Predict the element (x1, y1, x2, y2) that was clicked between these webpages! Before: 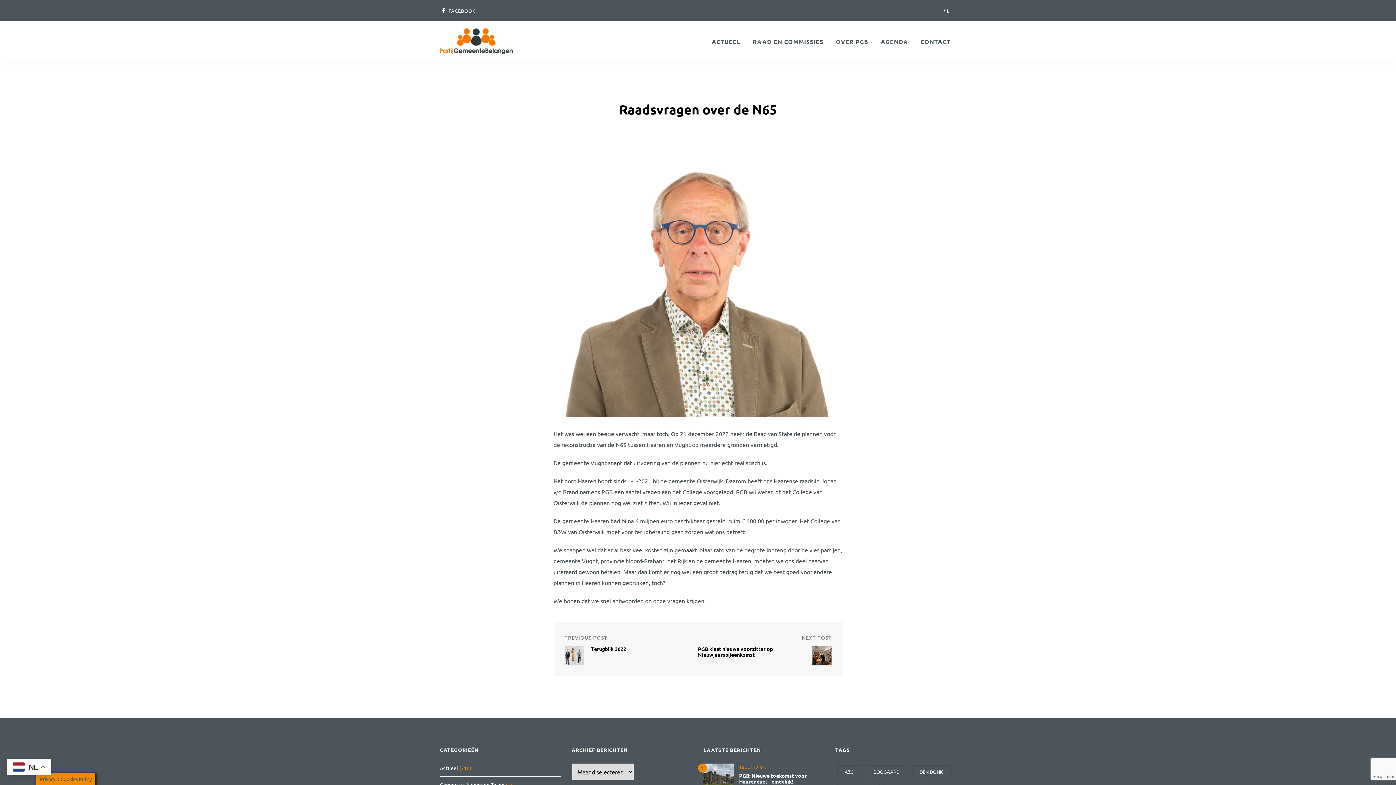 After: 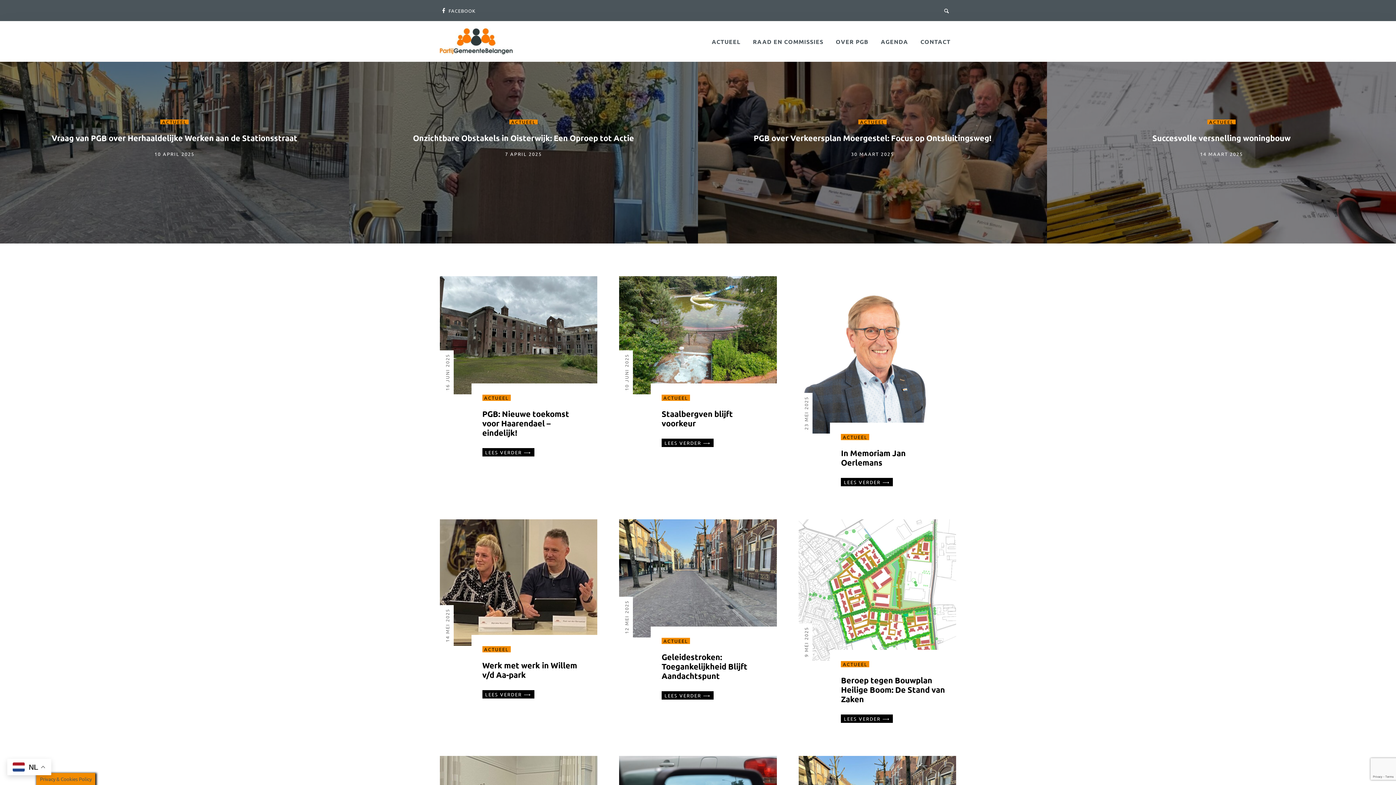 Action: bbox: (440, 28, 512, 54)